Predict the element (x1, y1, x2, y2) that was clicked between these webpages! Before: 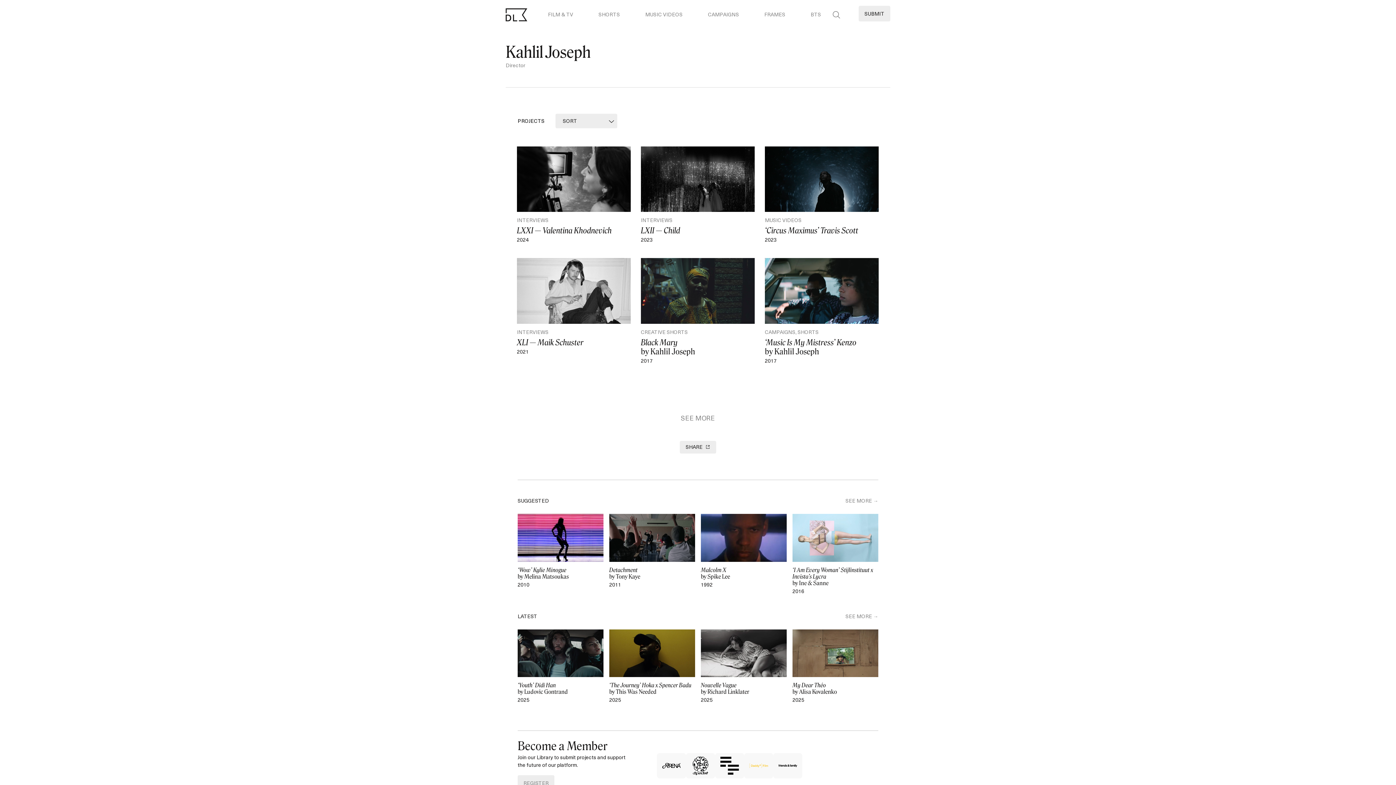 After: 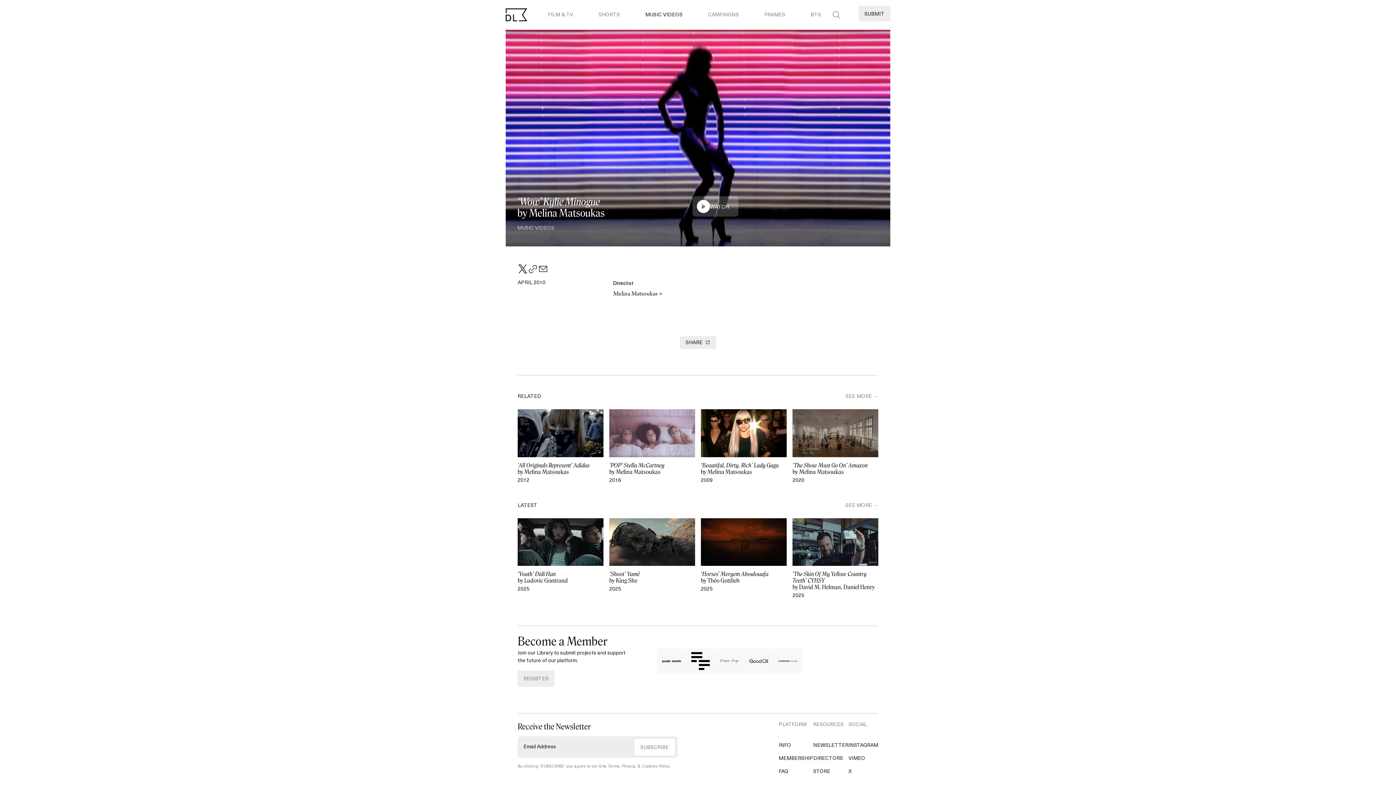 Action: bbox: (517, 567, 603, 580) label: ‘Wow’ Kylie Minogue
by Melina Matsoukas